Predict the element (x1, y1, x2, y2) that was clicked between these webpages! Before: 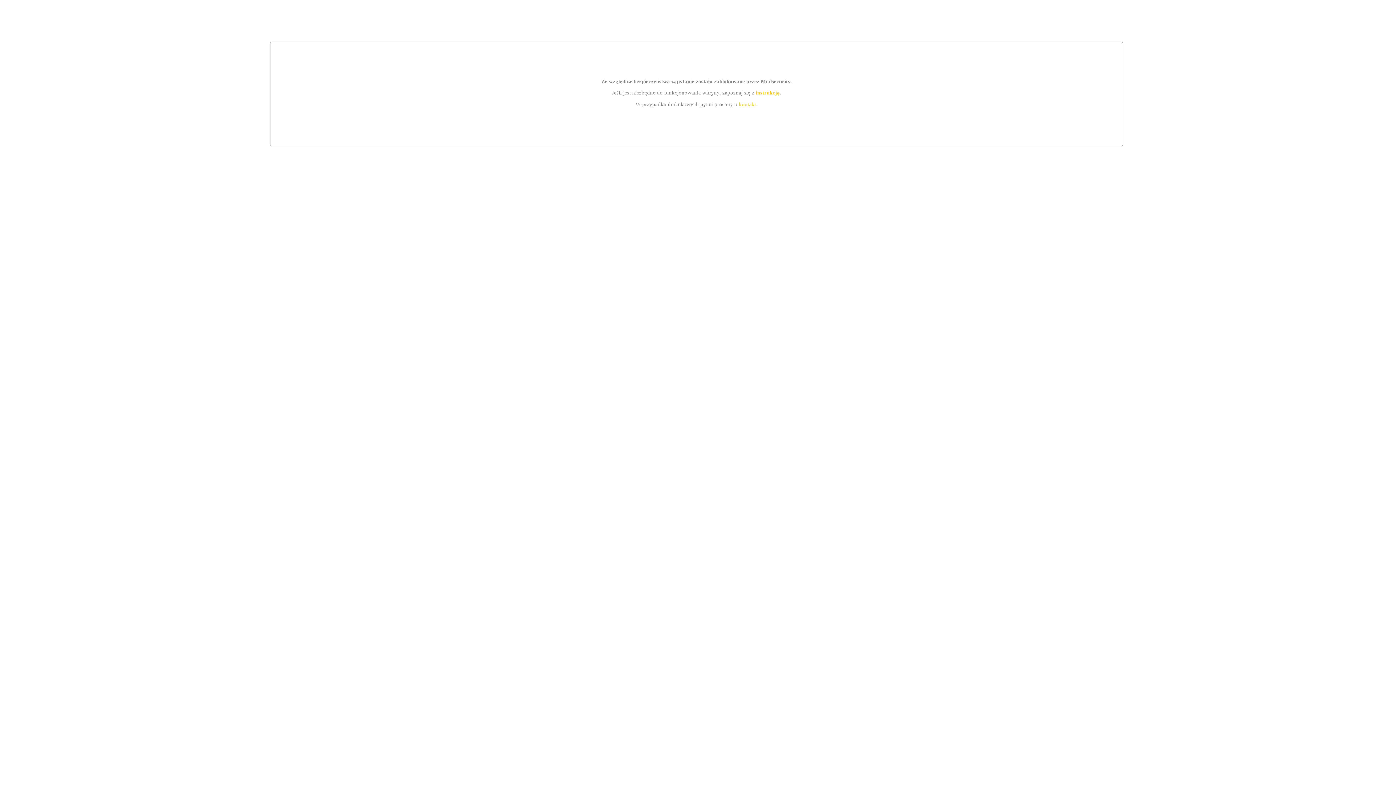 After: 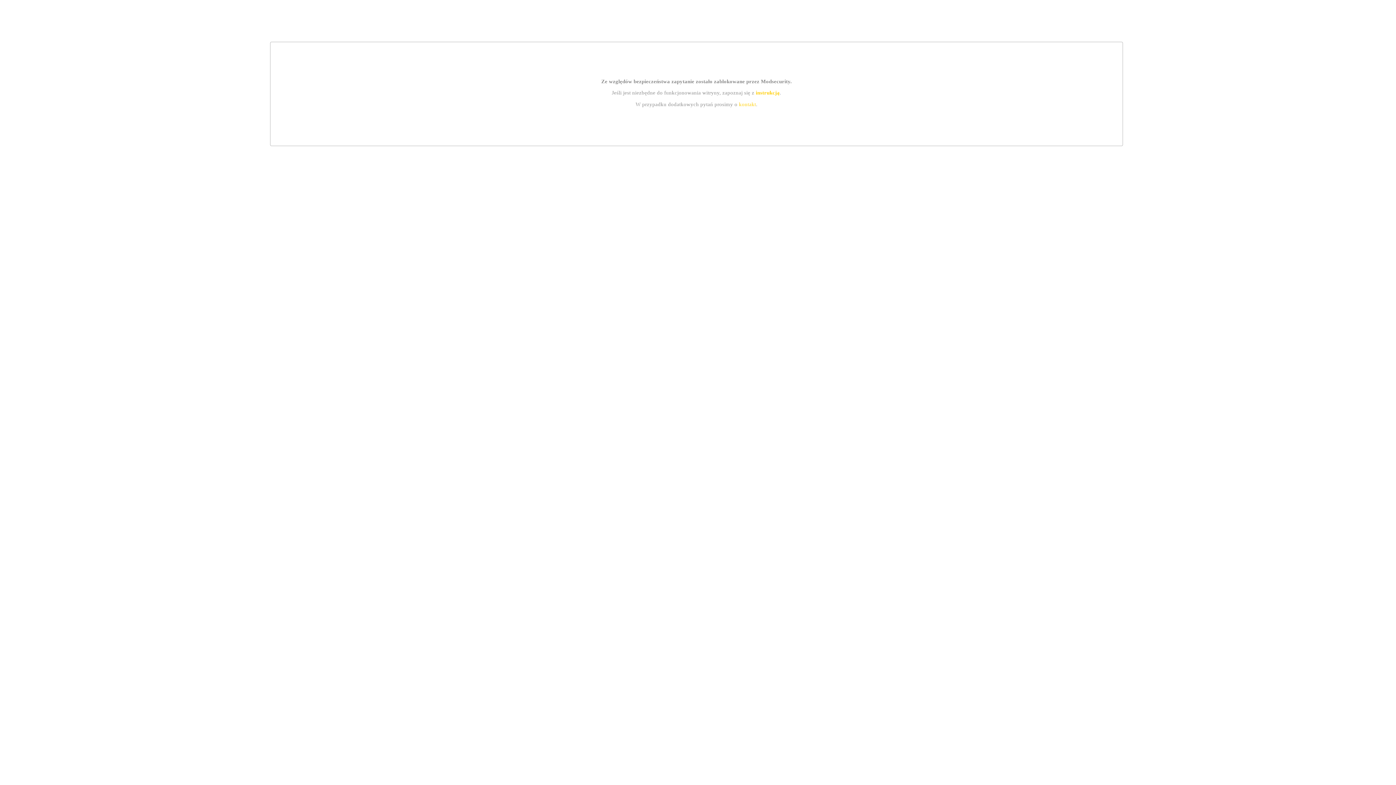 Action: bbox: (755, 89, 779, 95) label: instrukcją